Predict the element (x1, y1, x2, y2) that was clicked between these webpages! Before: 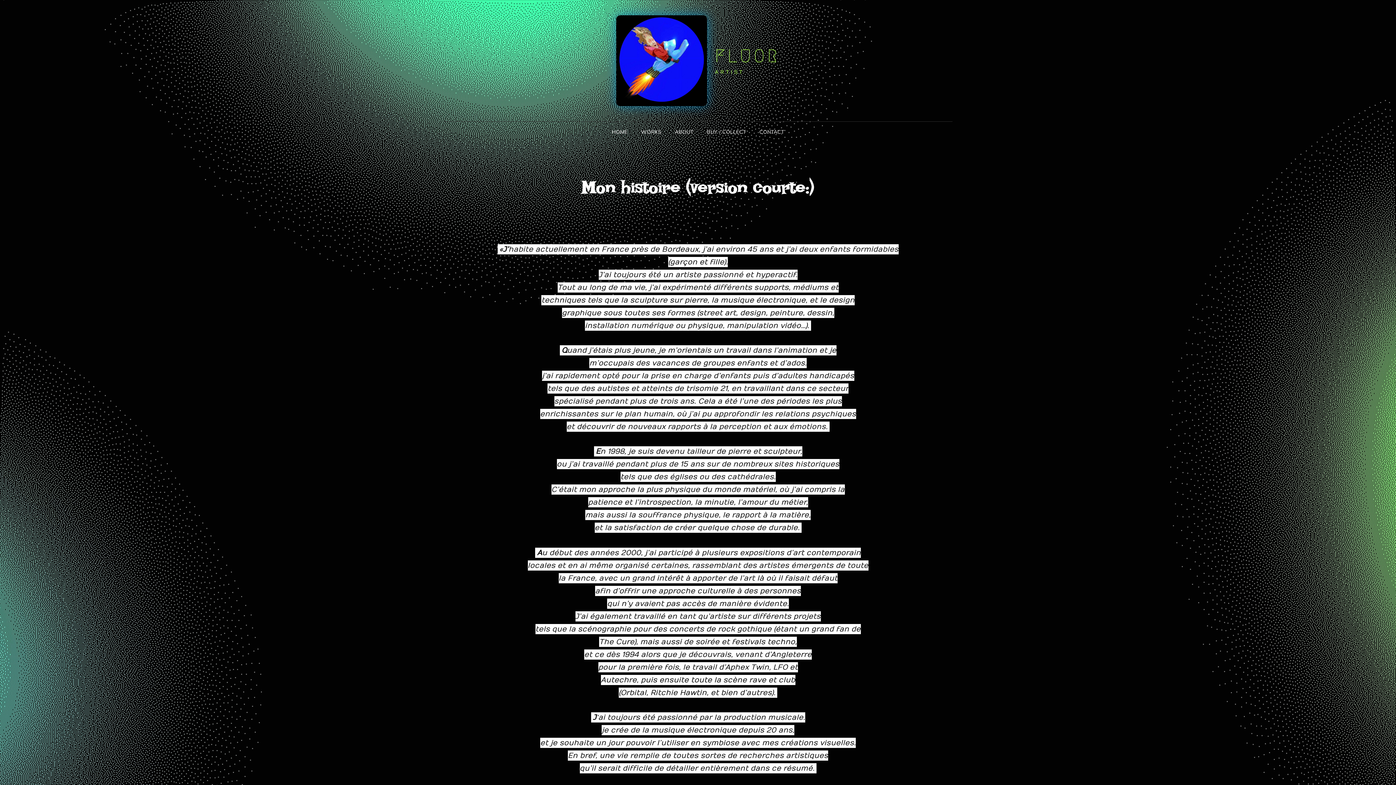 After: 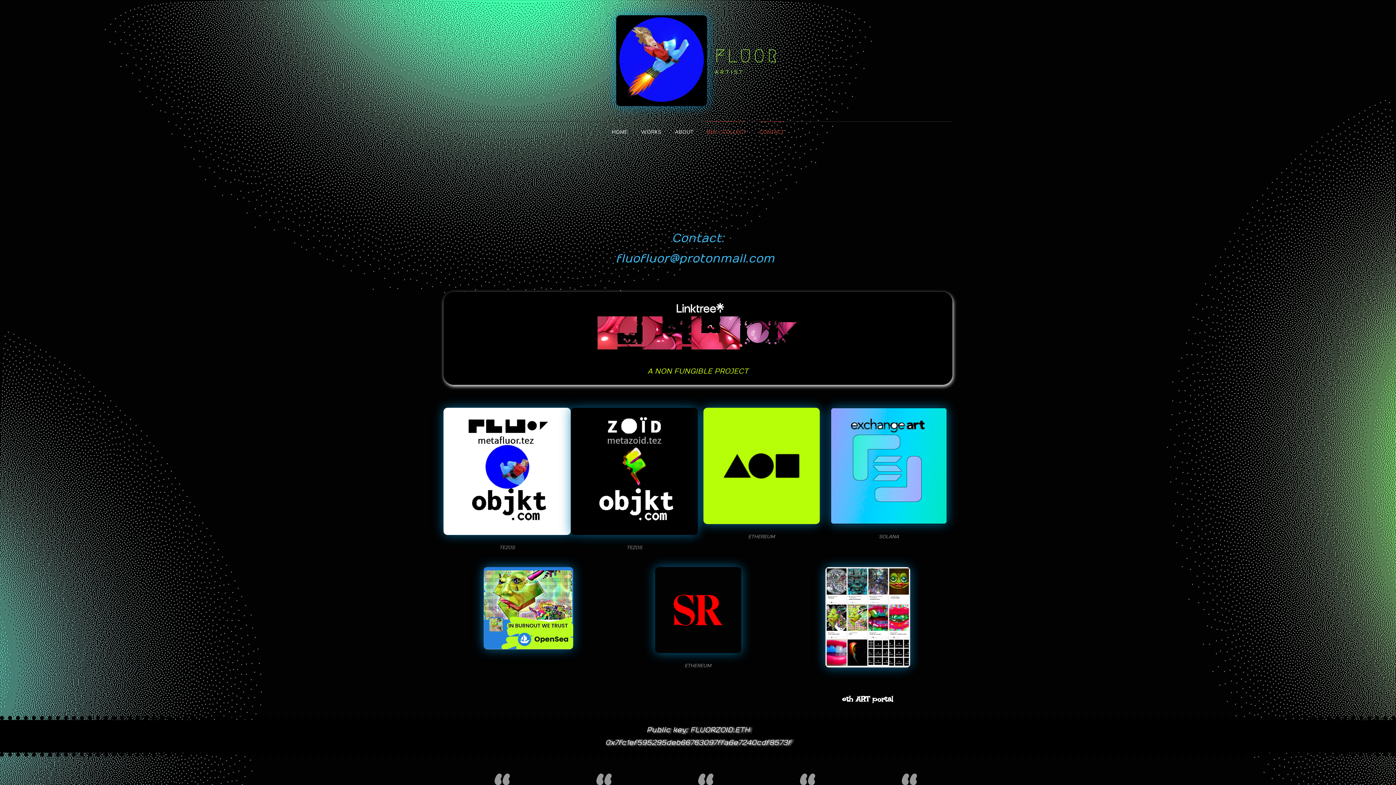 Action: bbox: (701, 121, 751, 142) label: BUY / COLLECT